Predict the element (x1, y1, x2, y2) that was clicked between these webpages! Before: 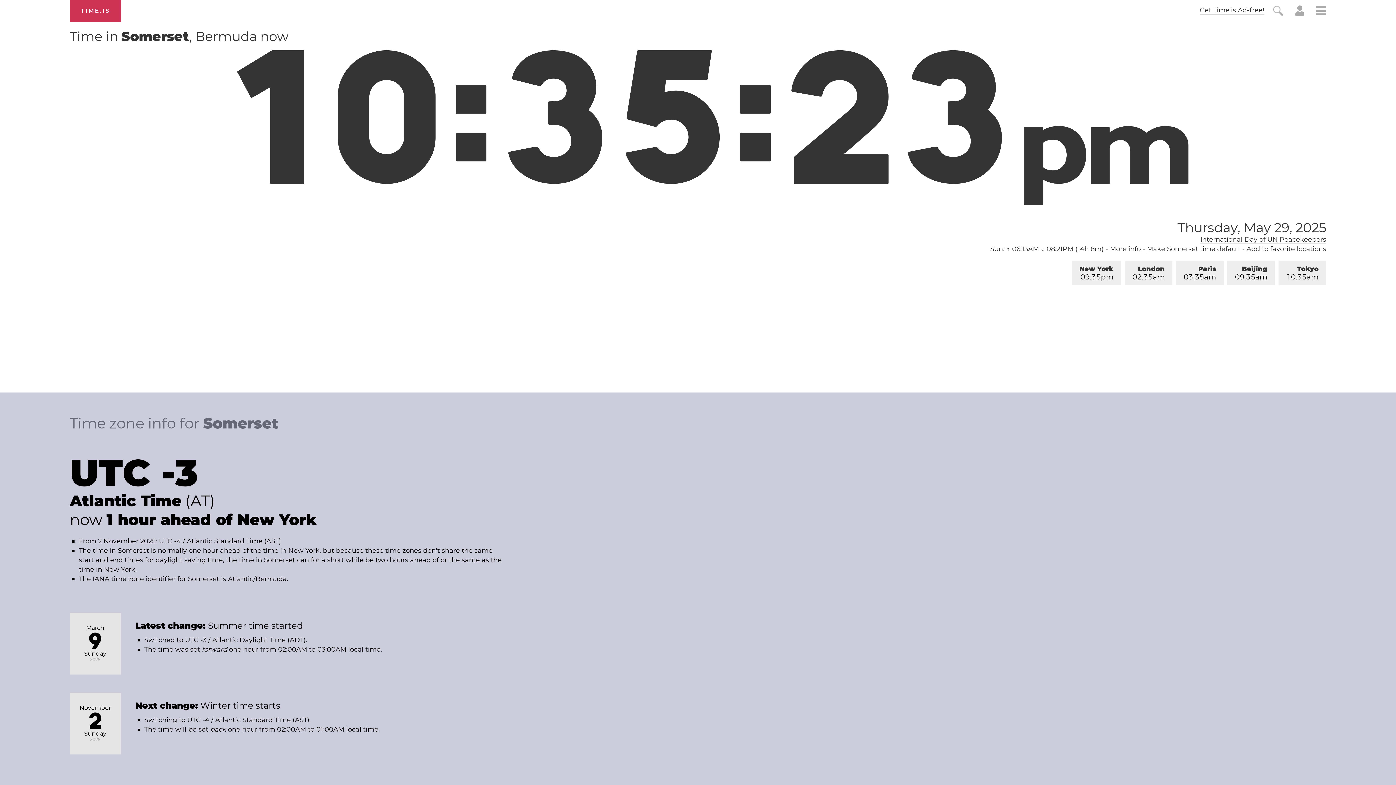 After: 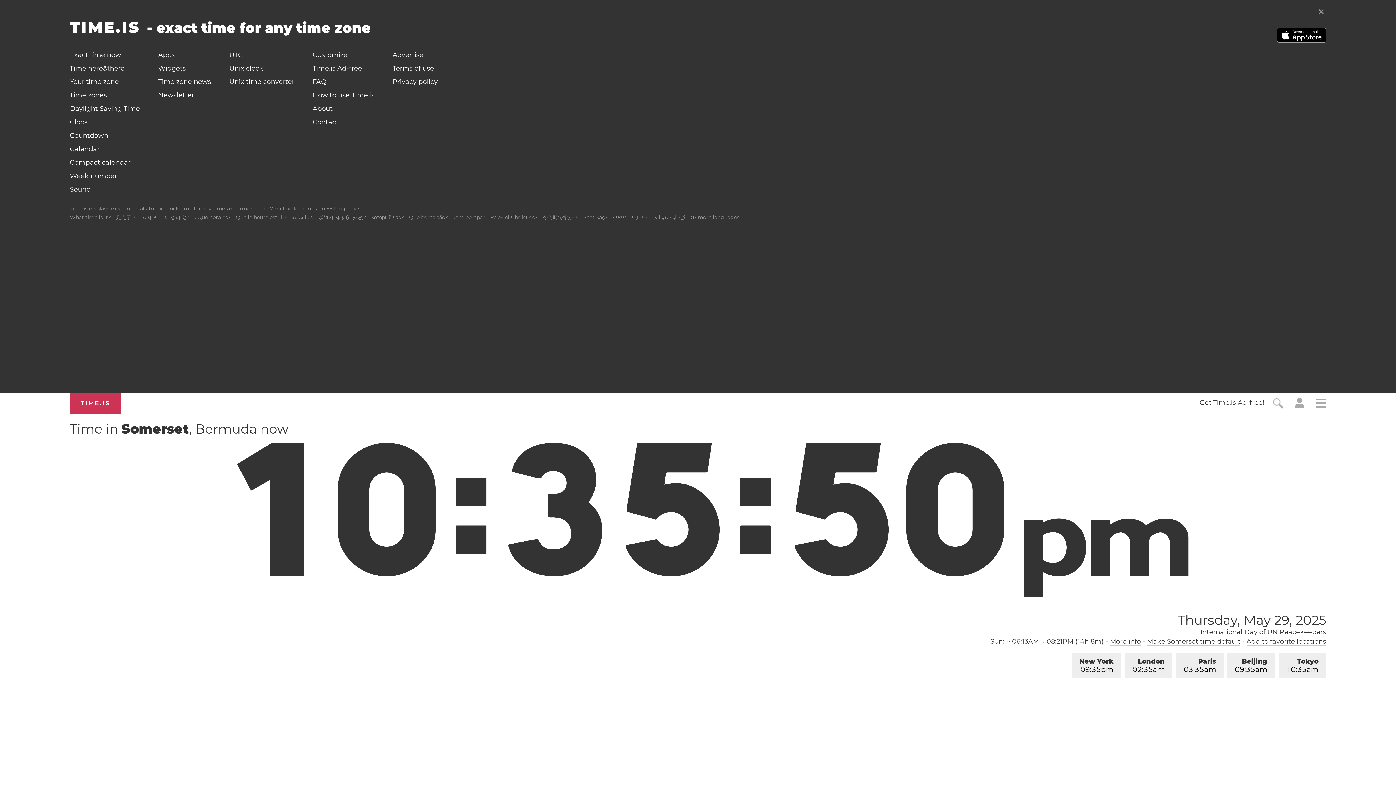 Action: bbox: (1316, 5, 1326, 18)